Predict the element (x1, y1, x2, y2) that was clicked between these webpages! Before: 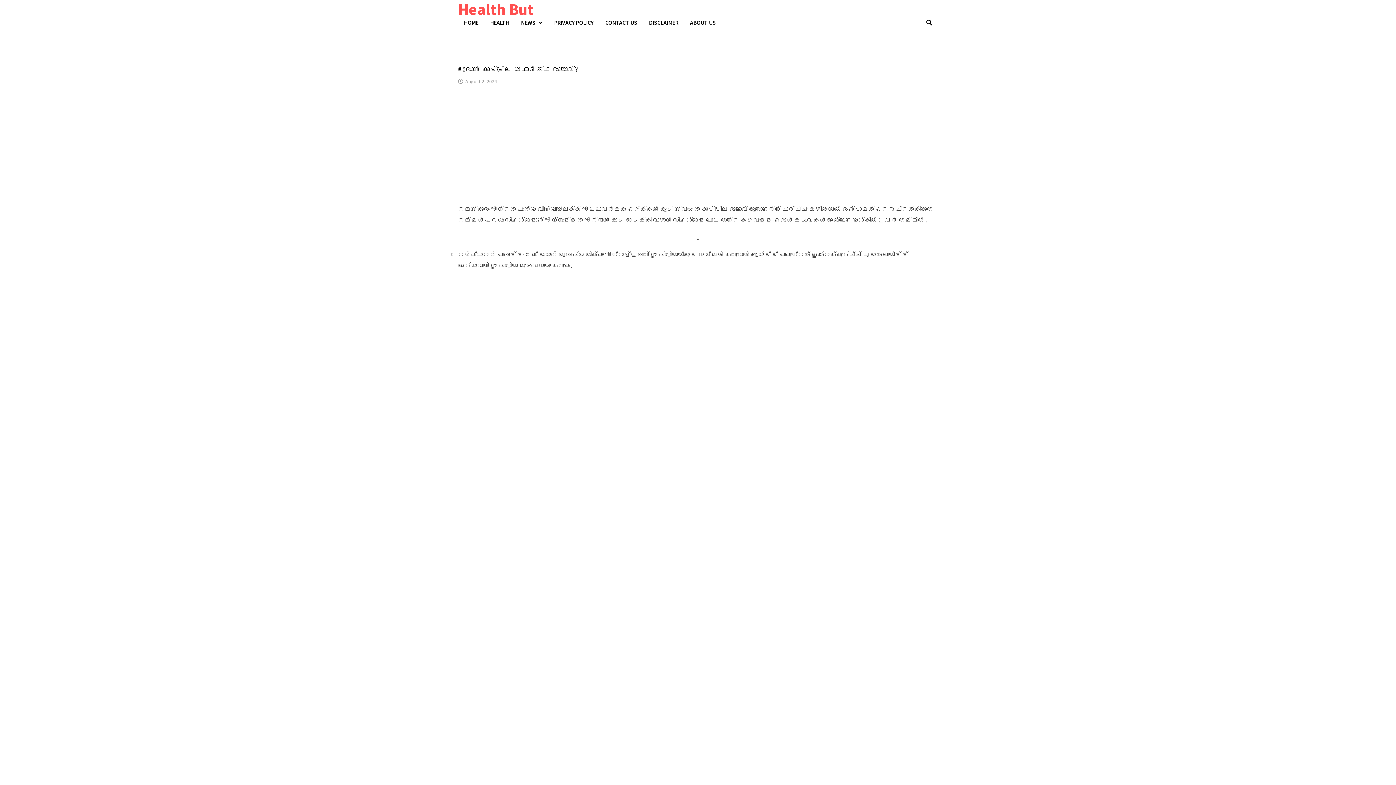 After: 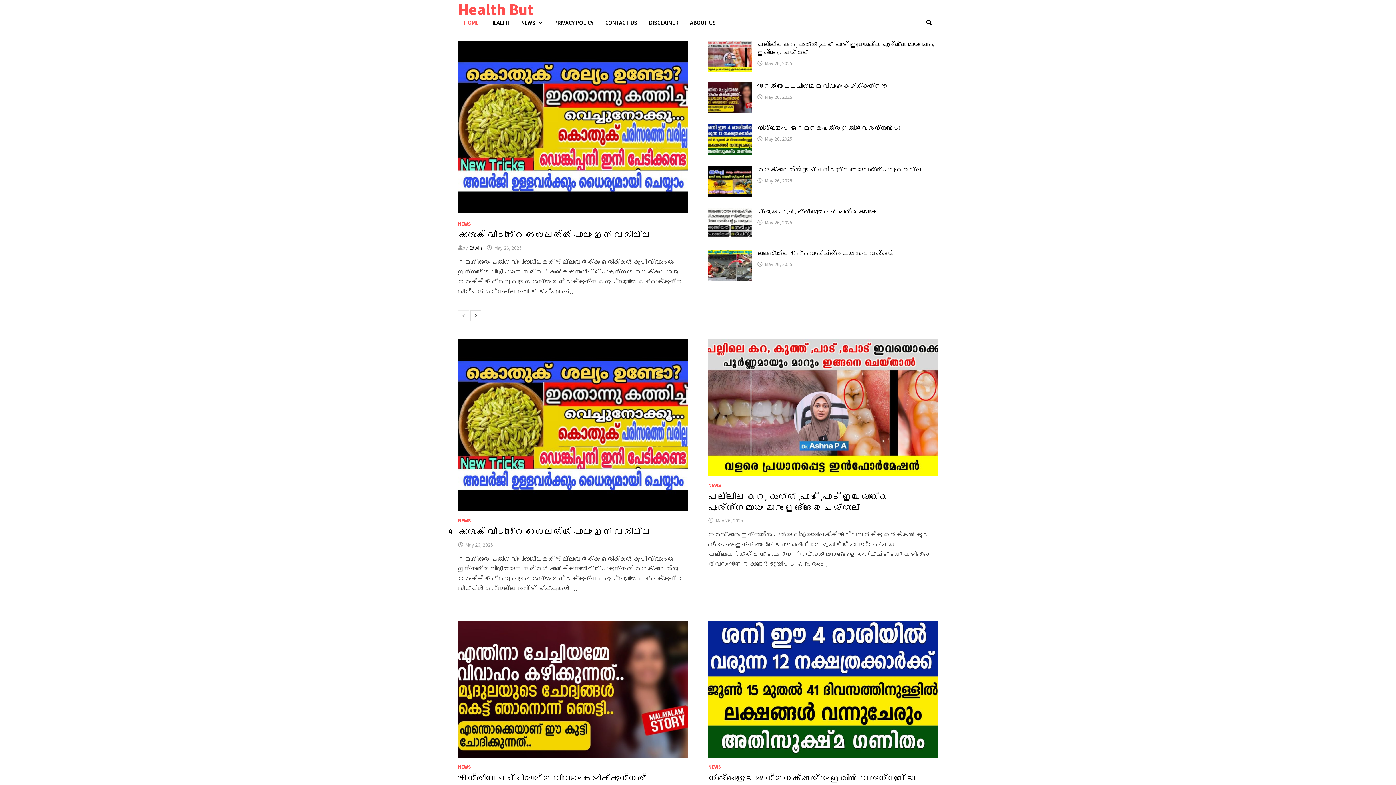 Action: bbox: (458, 18, 484, 26) label: HOME